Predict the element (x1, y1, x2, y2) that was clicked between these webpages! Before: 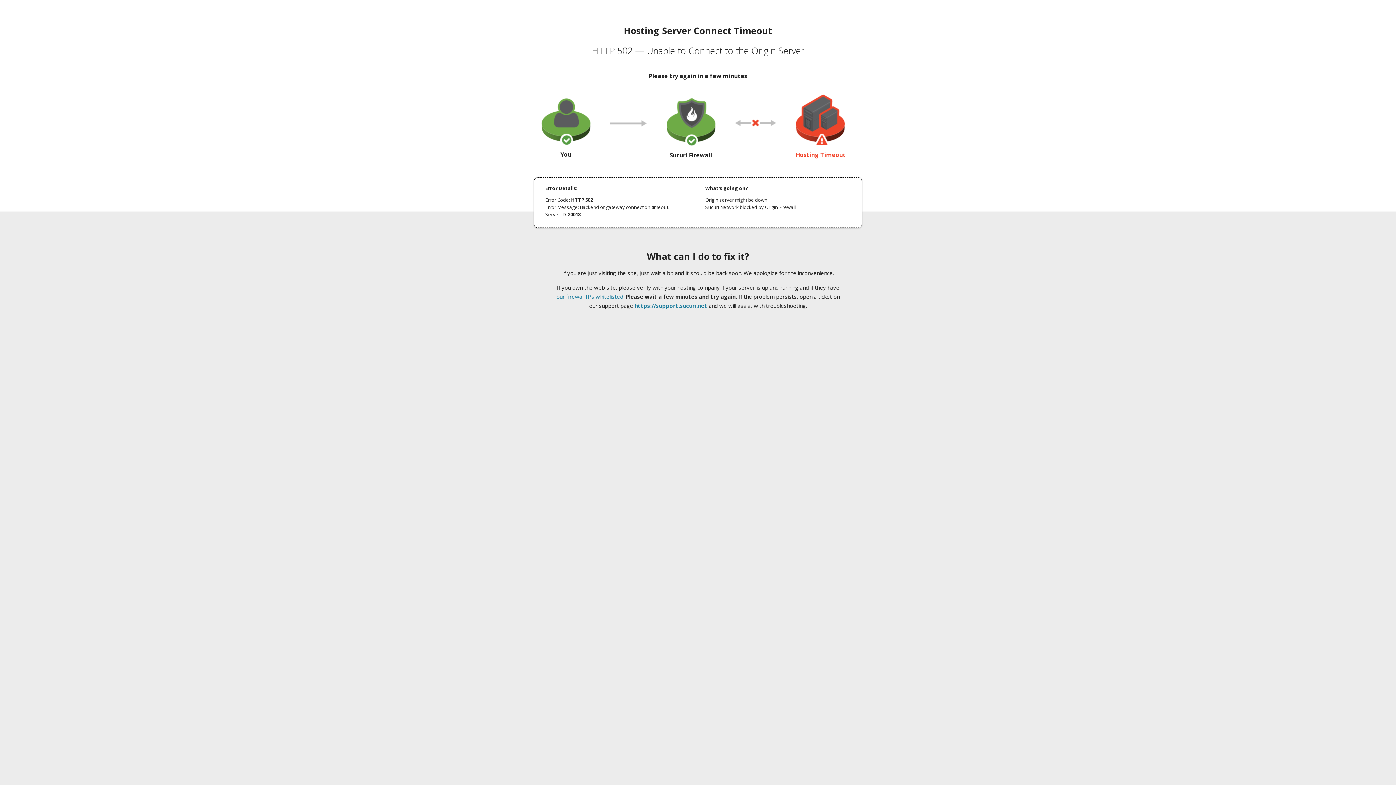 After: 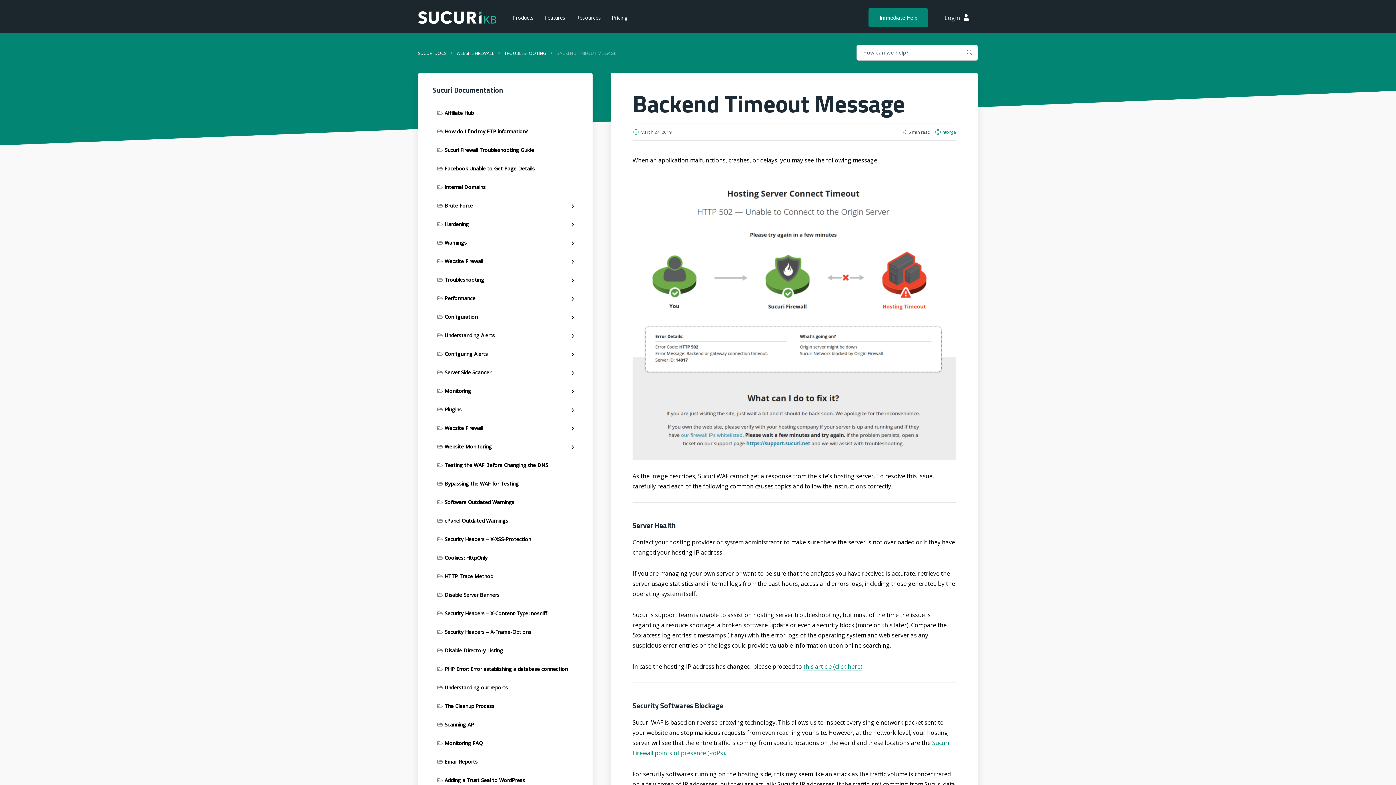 Action: label: our firewall IPs whitelisted bbox: (556, 293, 623, 300)